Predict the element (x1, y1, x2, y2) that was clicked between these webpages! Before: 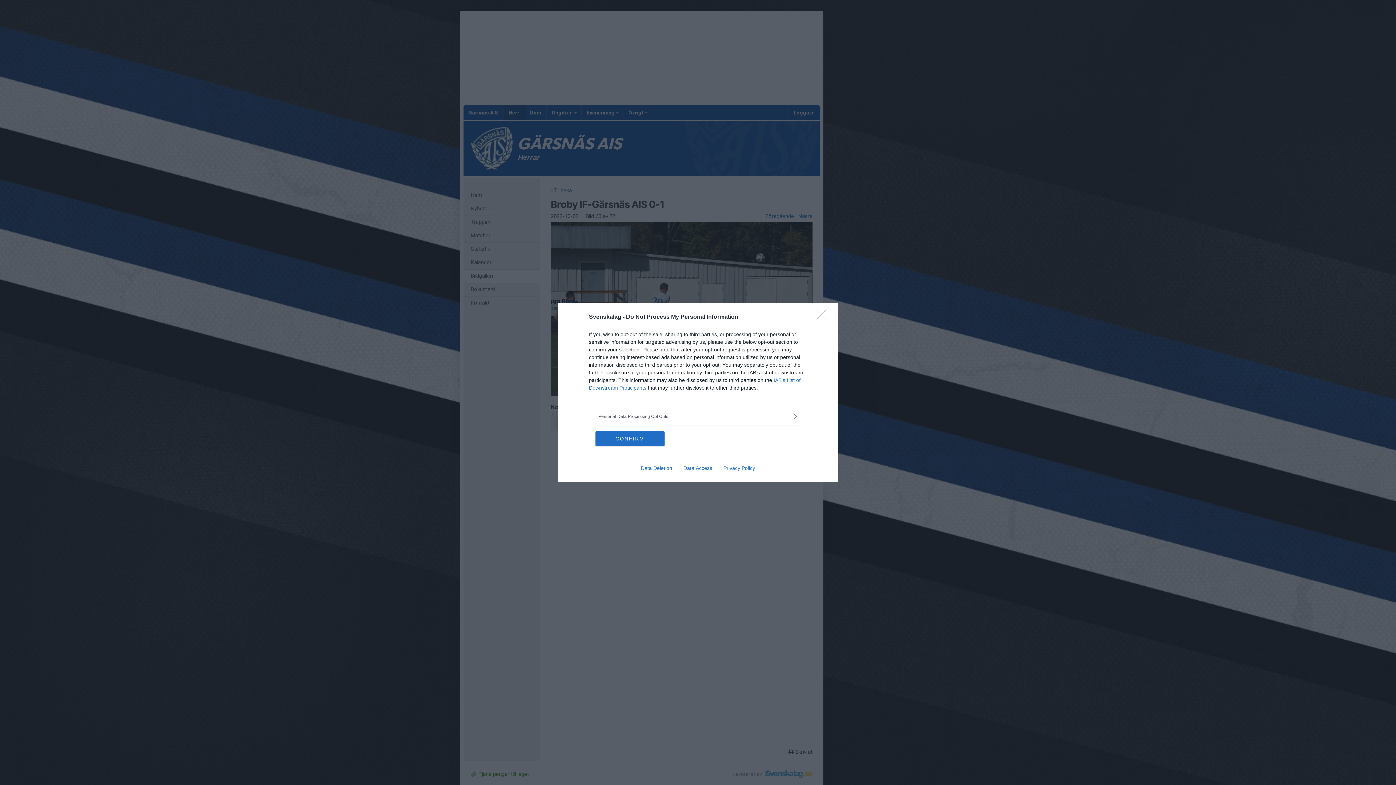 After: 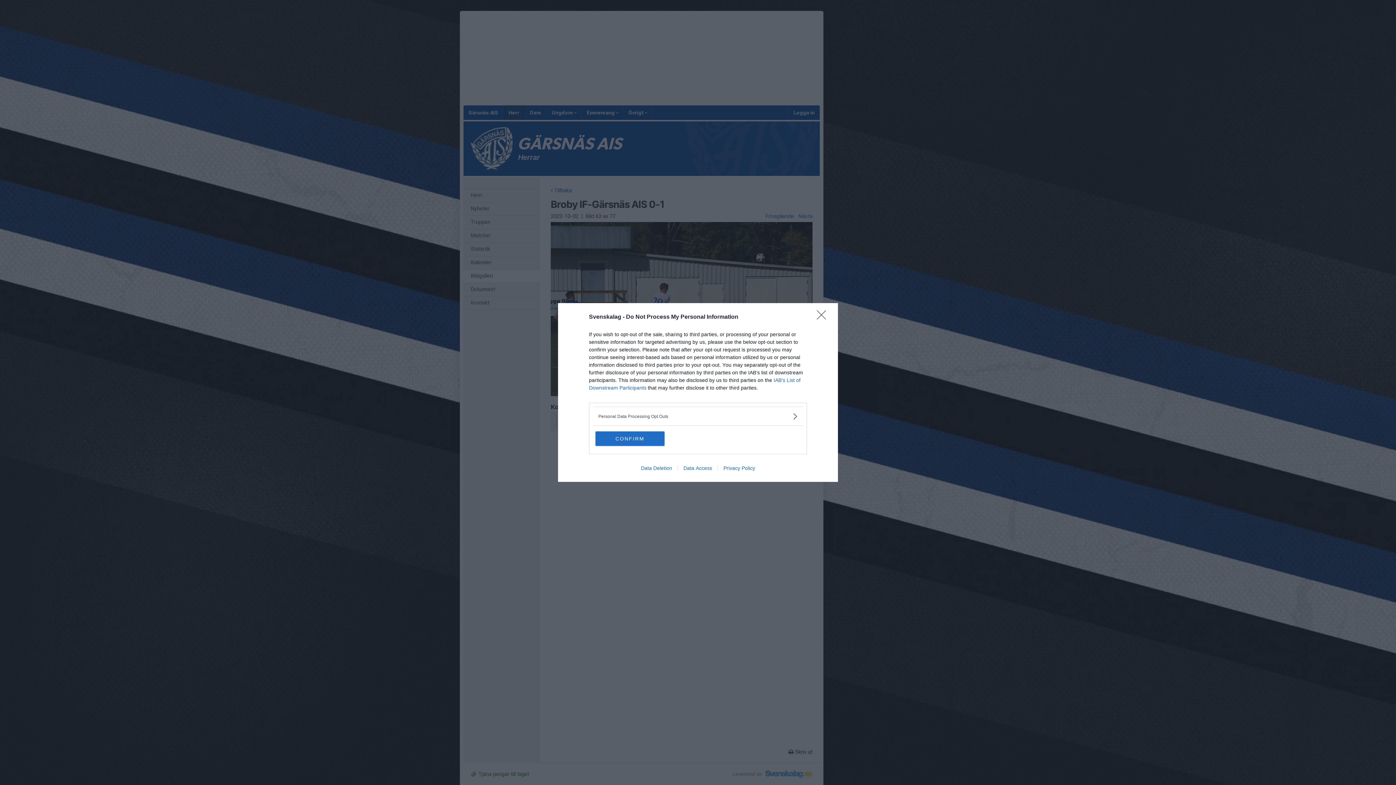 Action: label: Privacy Policy bbox: (717, 465, 760, 471)